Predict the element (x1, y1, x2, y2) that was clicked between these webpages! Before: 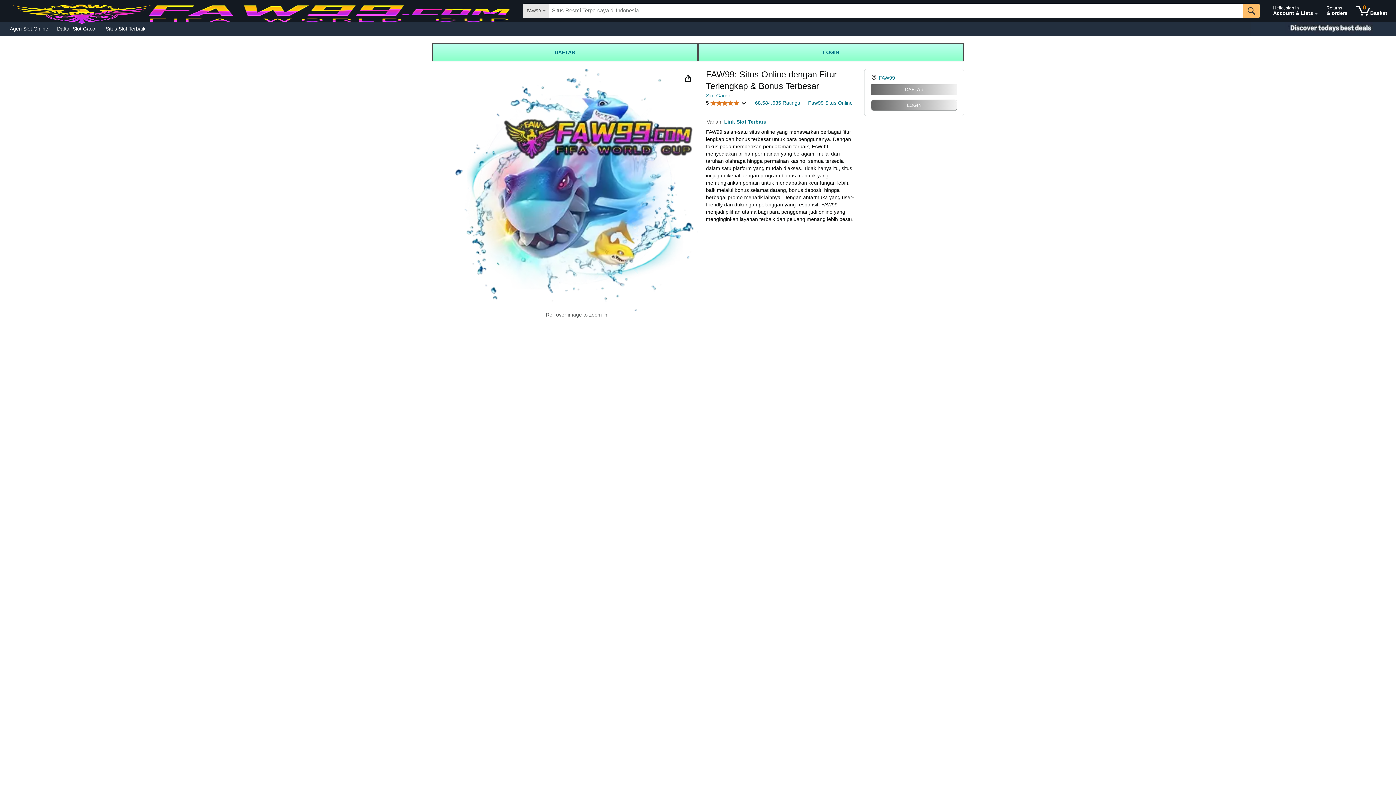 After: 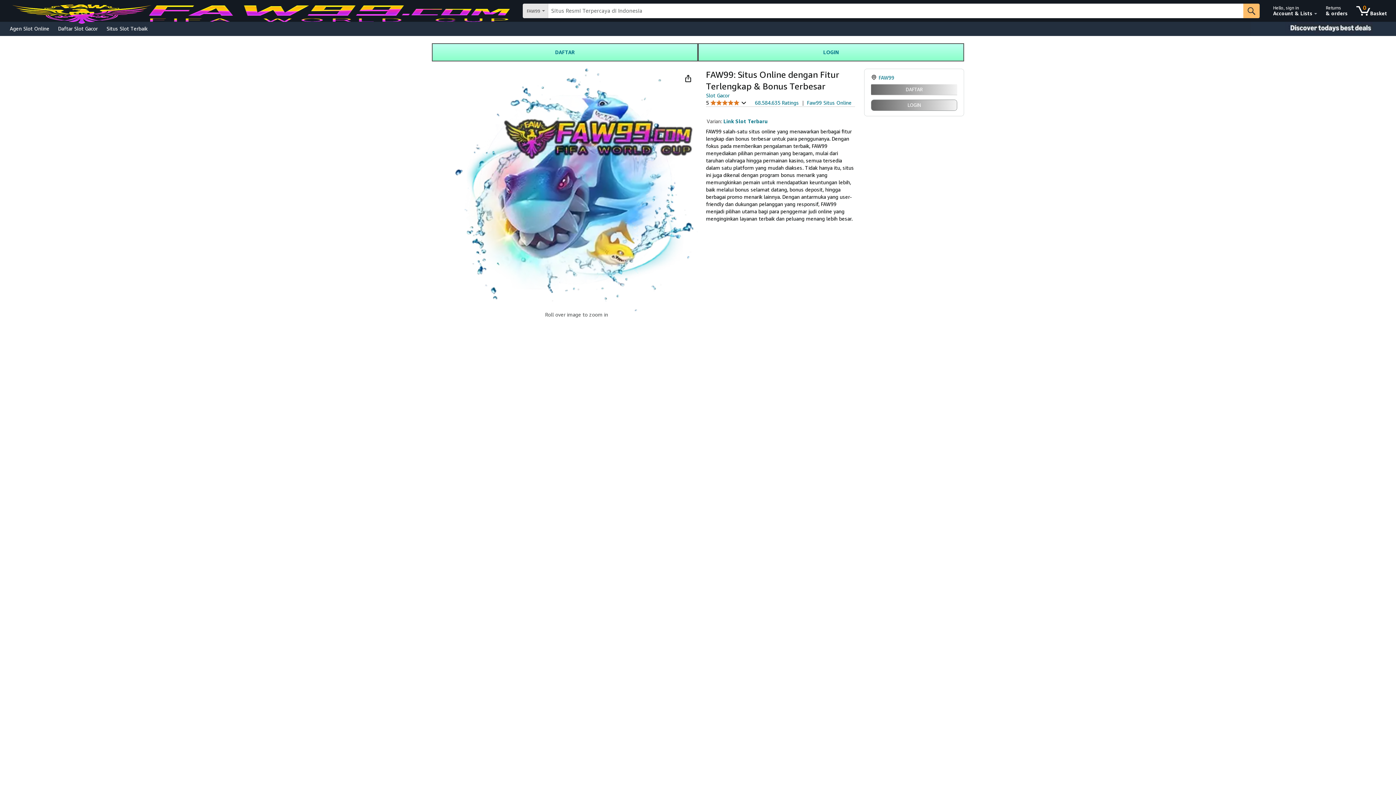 Action: label: Slot Gacor bbox: (706, 92, 730, 98)